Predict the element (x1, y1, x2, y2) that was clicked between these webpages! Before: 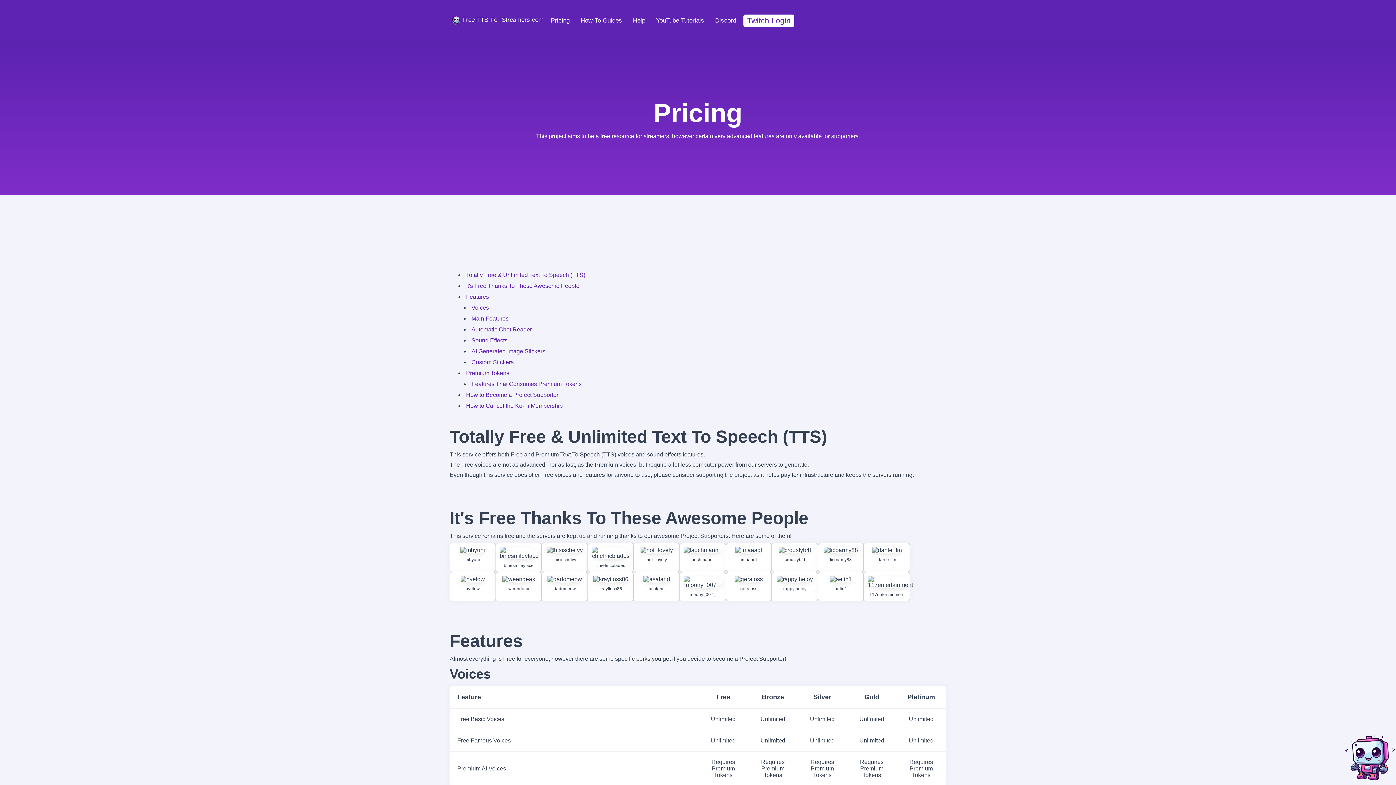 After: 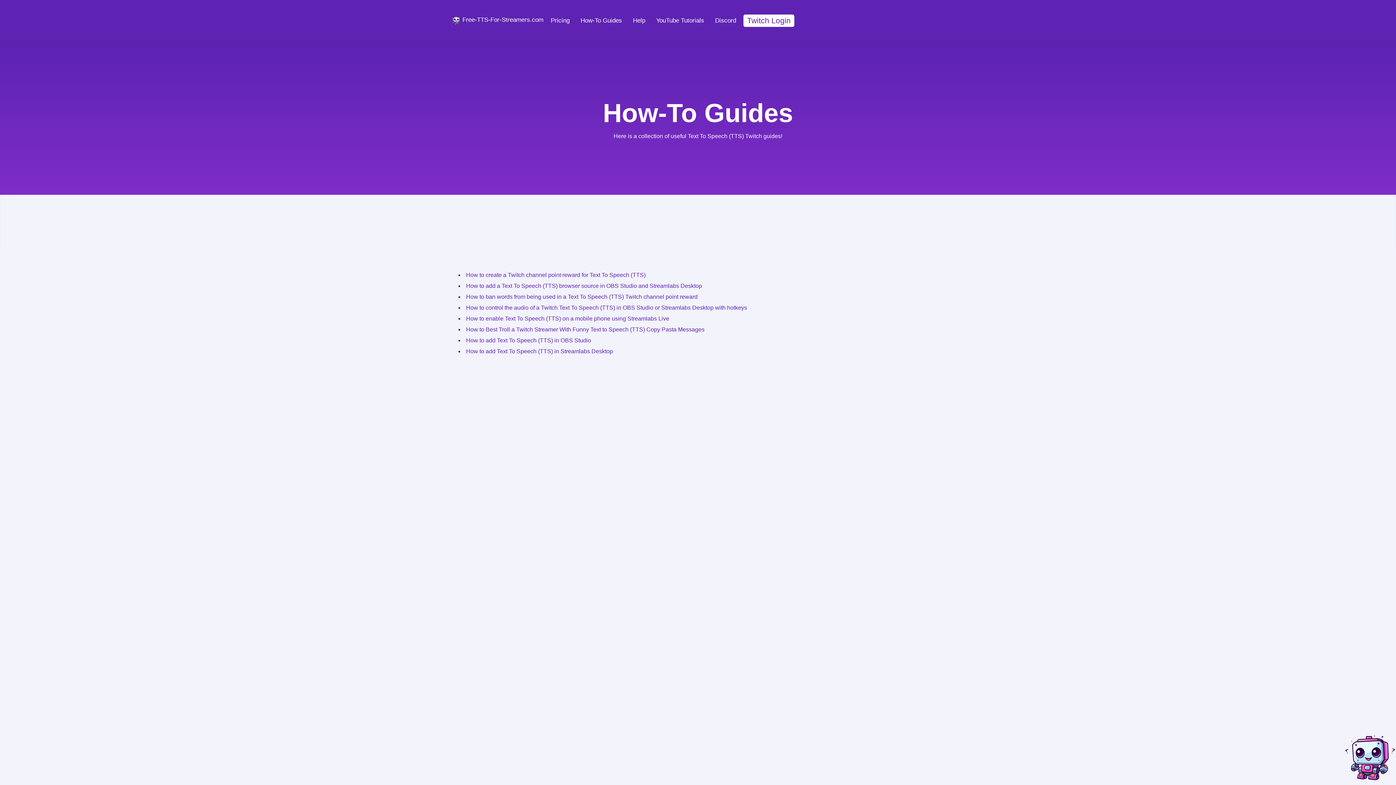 Action: bbox: (577, 15, 625, 26) label: How-To Guides